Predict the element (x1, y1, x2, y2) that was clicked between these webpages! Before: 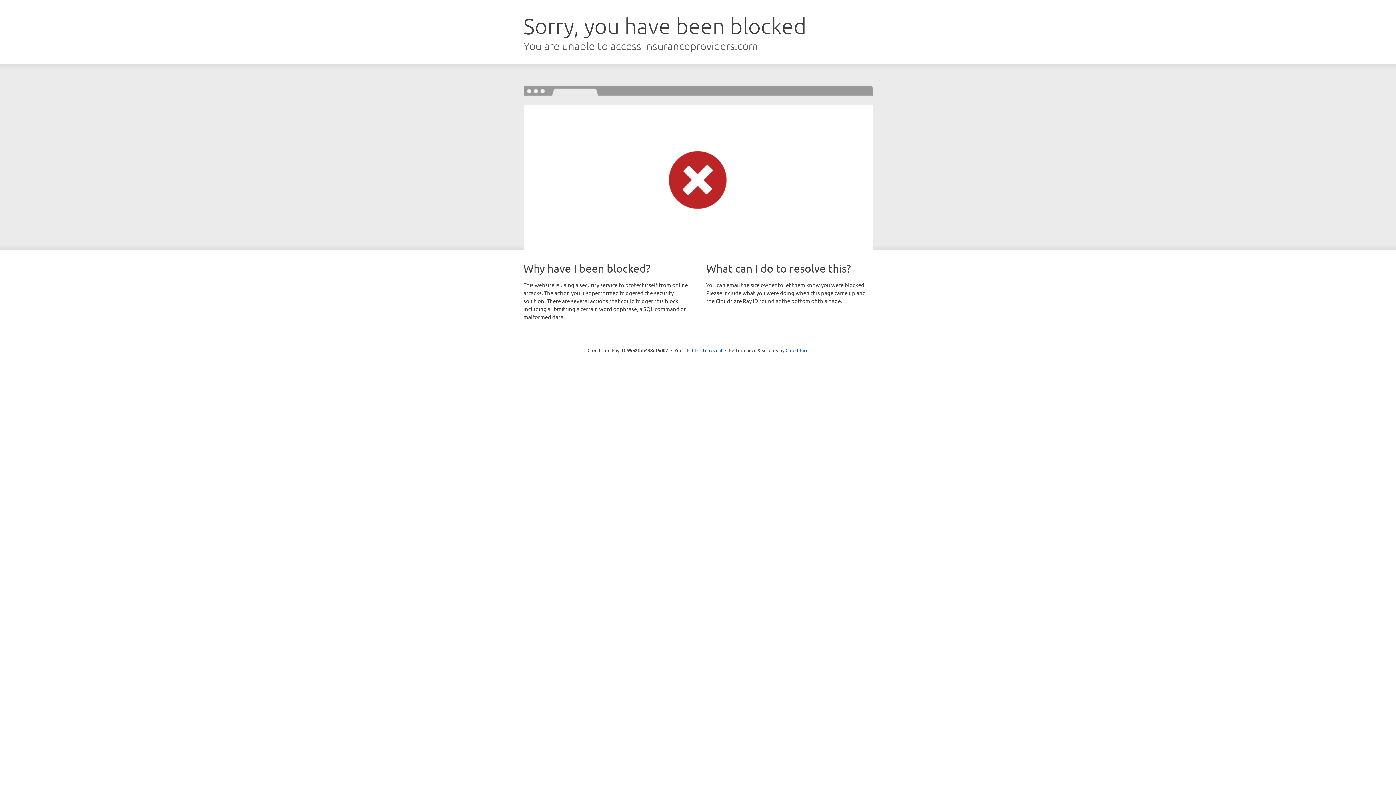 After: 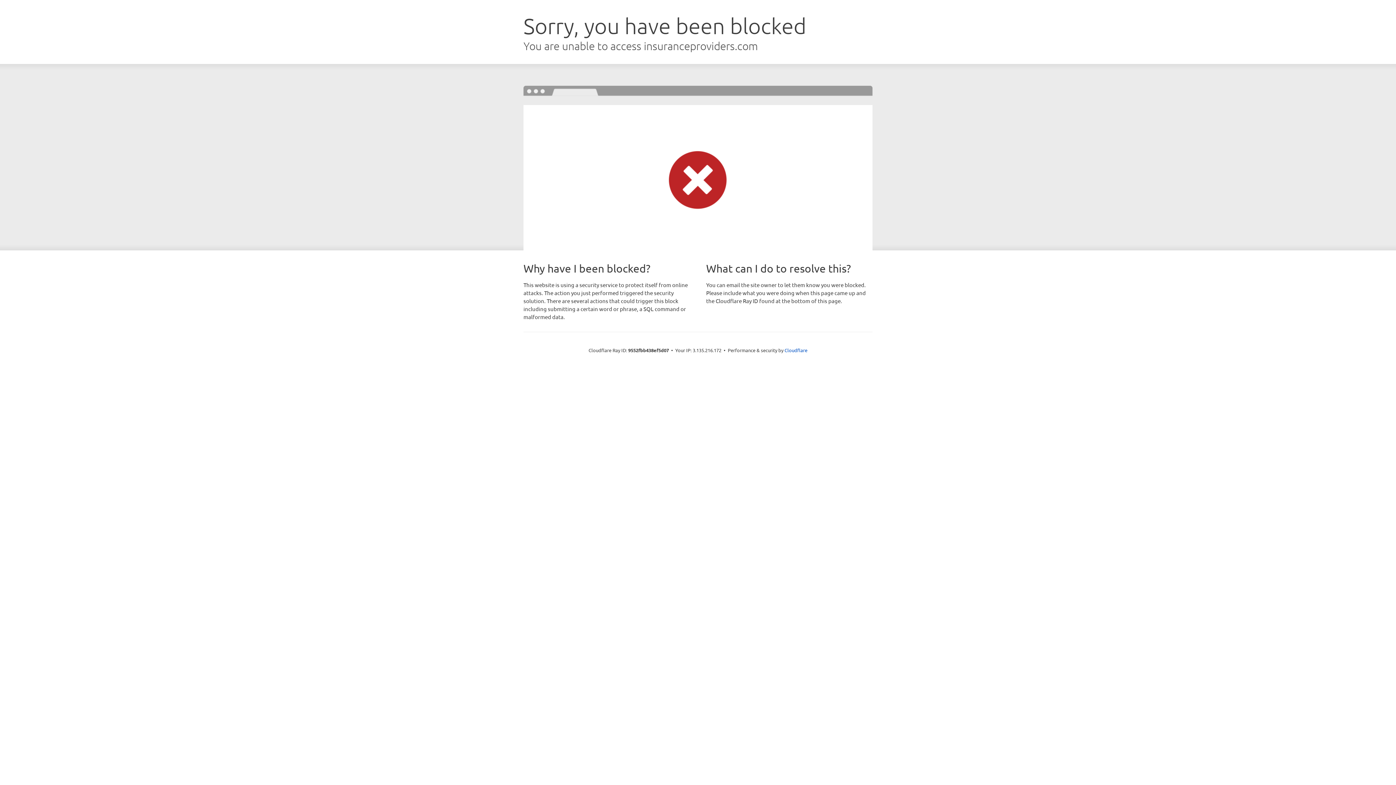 Action: label: Click to reveal bbox: (692, 346, 722, 353)